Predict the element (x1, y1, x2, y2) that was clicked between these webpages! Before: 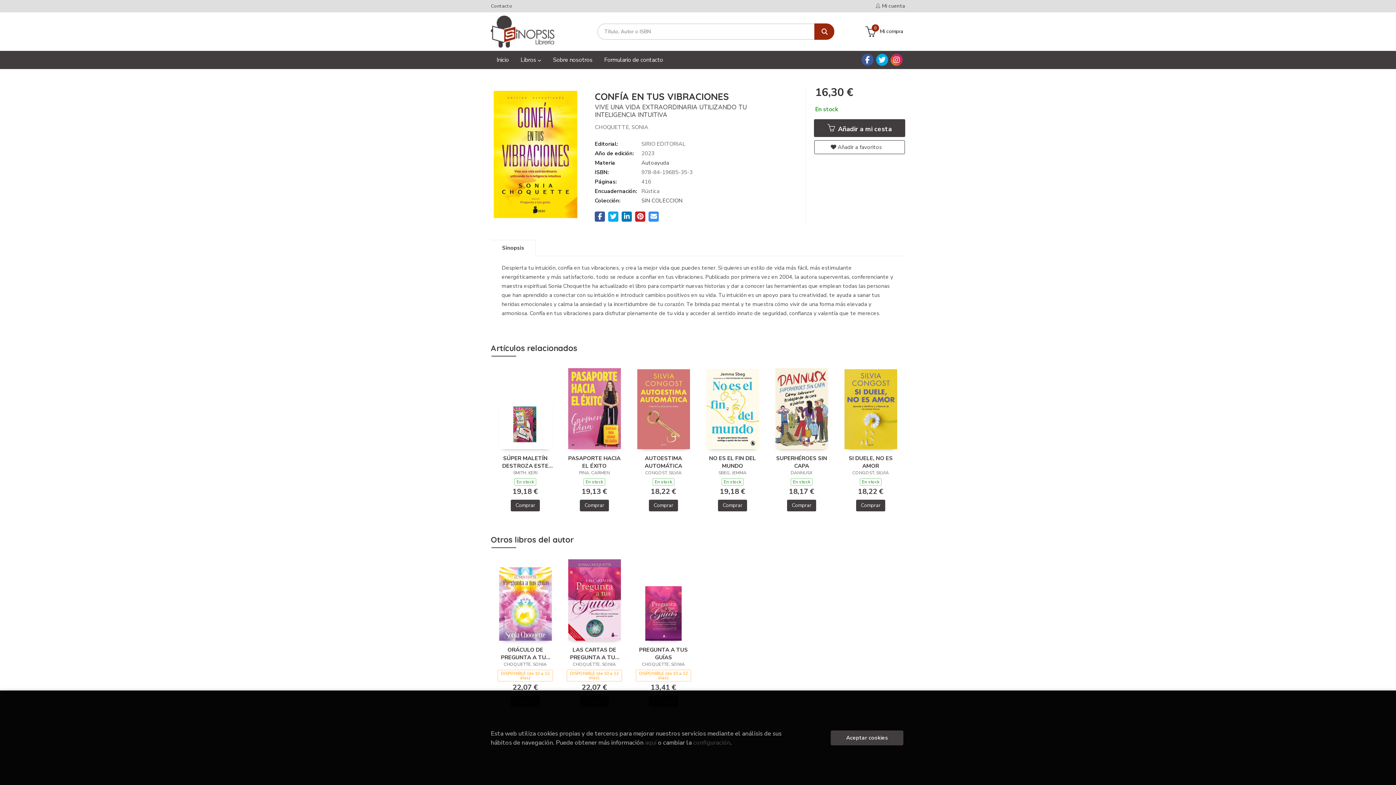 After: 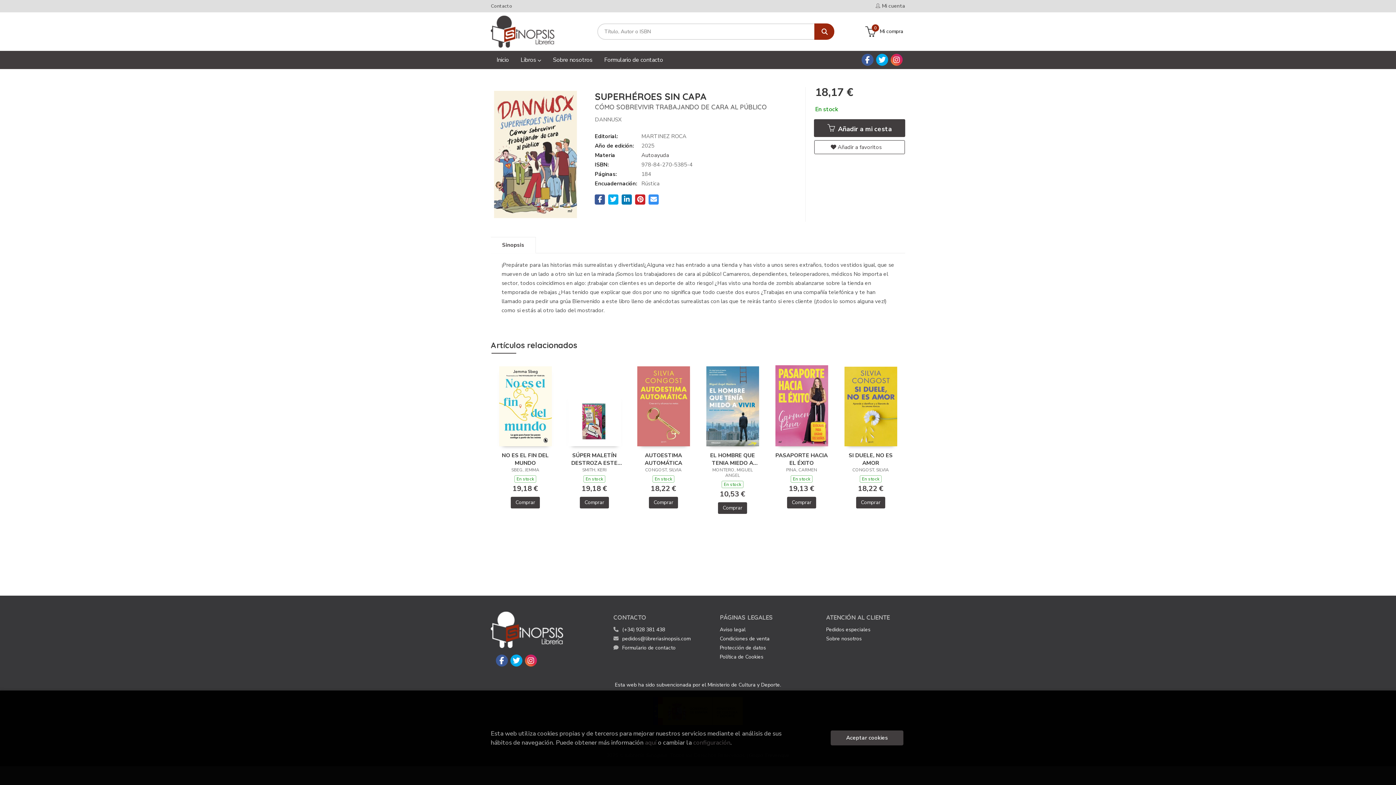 Action: bbox: (774, 454, 829, 469) label: SUPERHÉROES SIN CAPA